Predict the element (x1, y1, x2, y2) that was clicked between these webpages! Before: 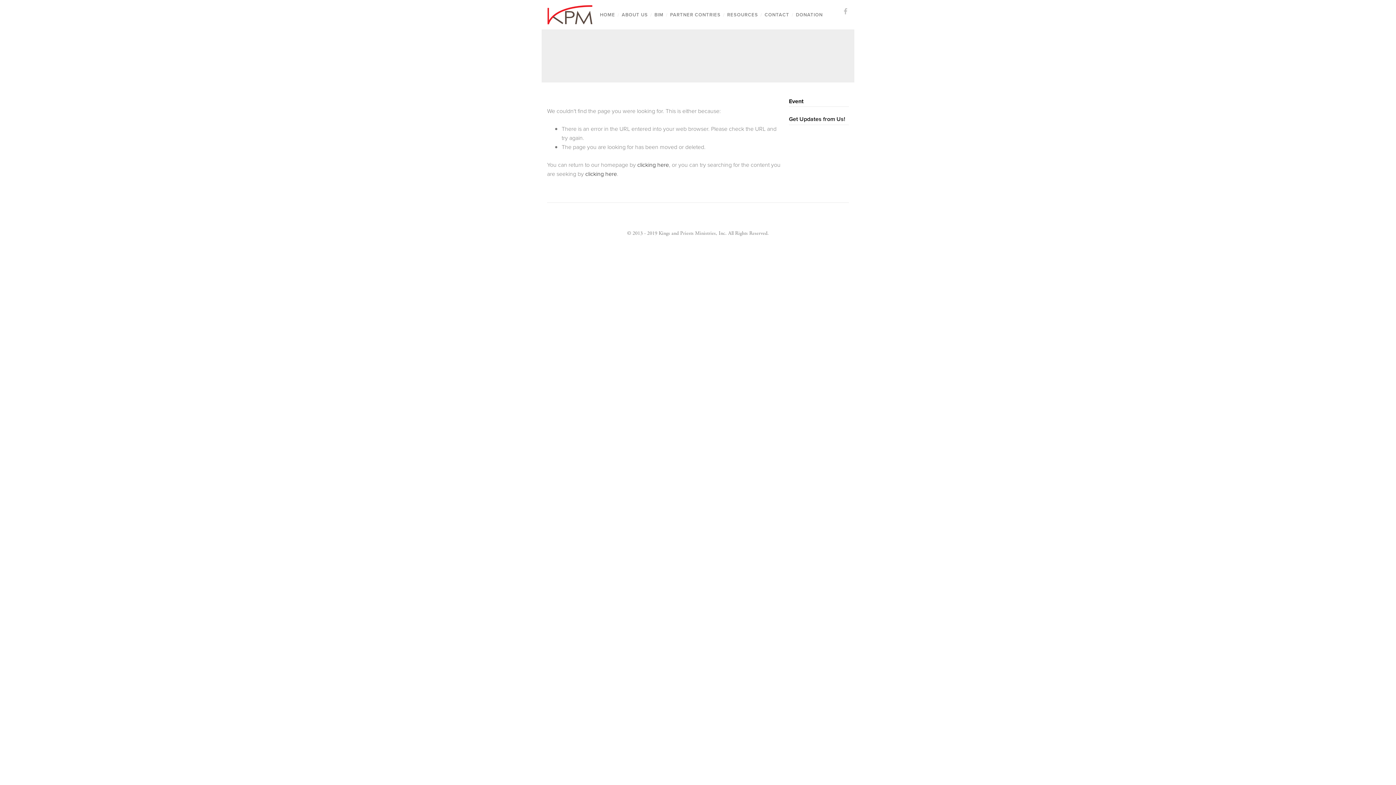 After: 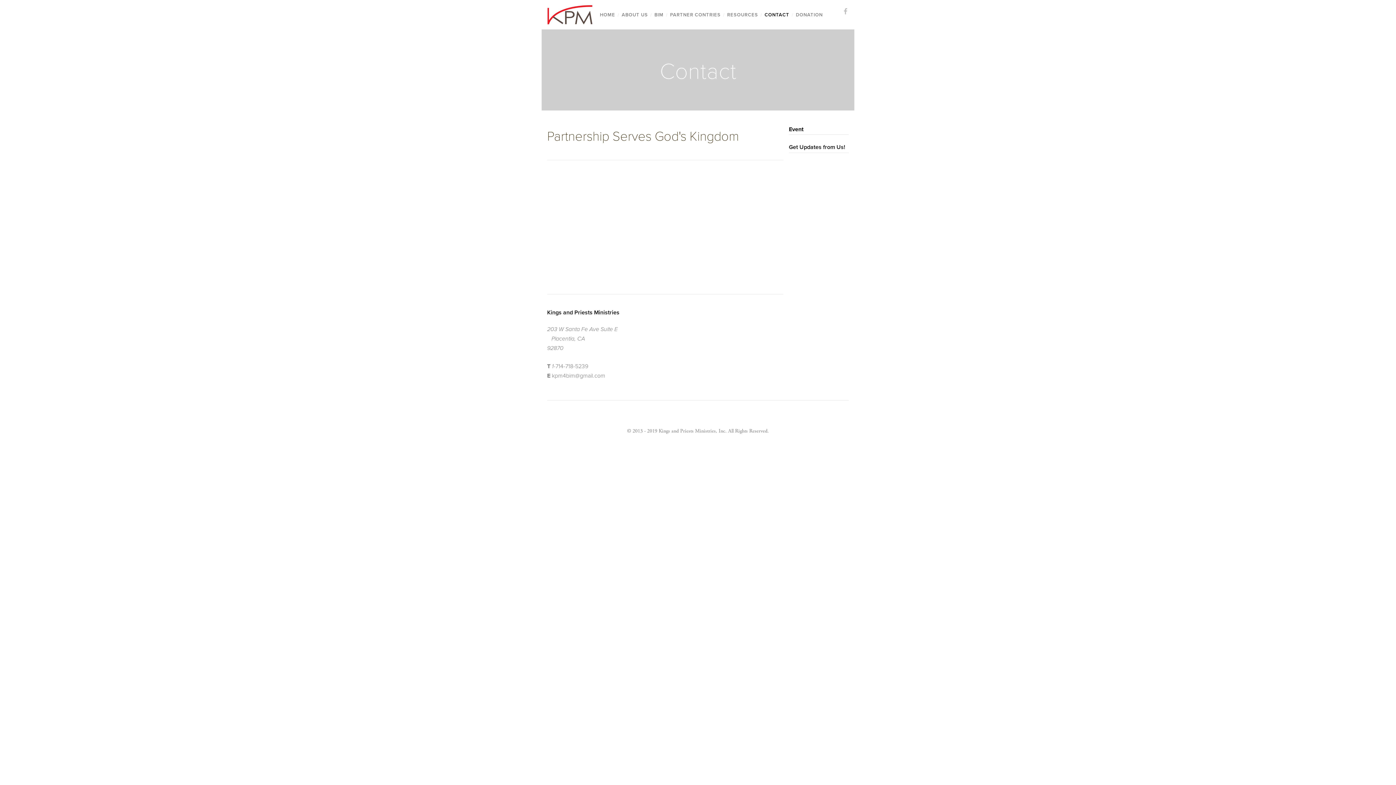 Action: bbox: (762, 9, 791, 19) label: CONTACT